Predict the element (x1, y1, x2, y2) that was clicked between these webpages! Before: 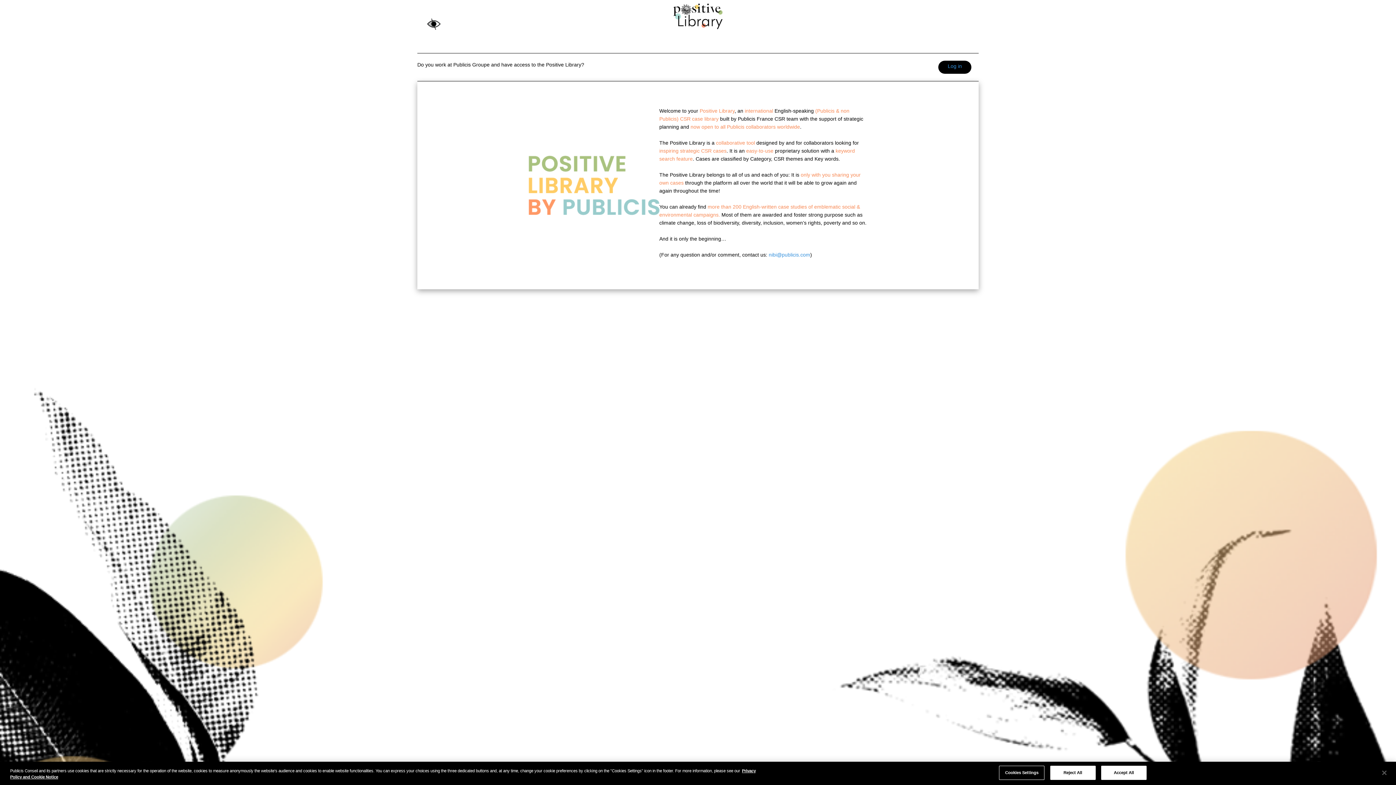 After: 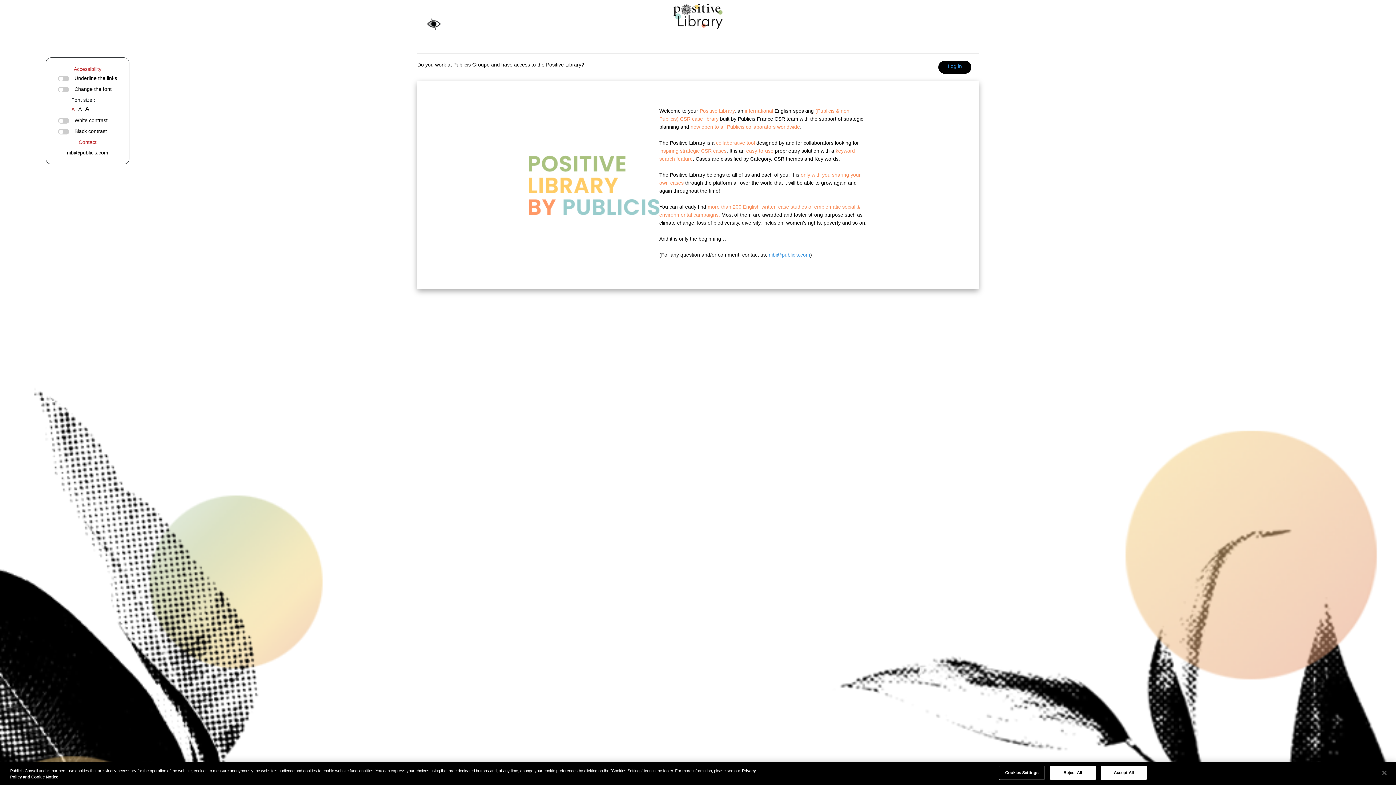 Action: bbox: (427, 23, 460, 34)